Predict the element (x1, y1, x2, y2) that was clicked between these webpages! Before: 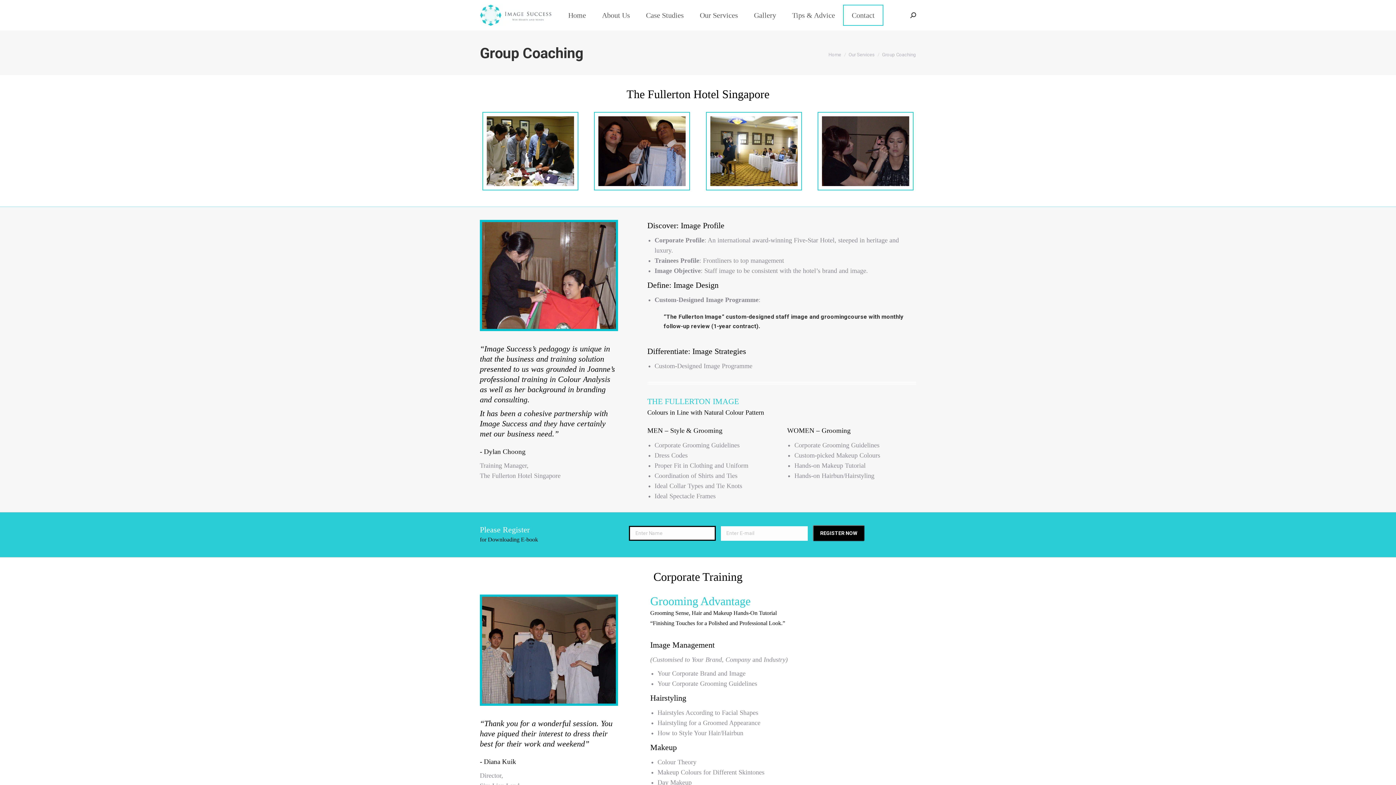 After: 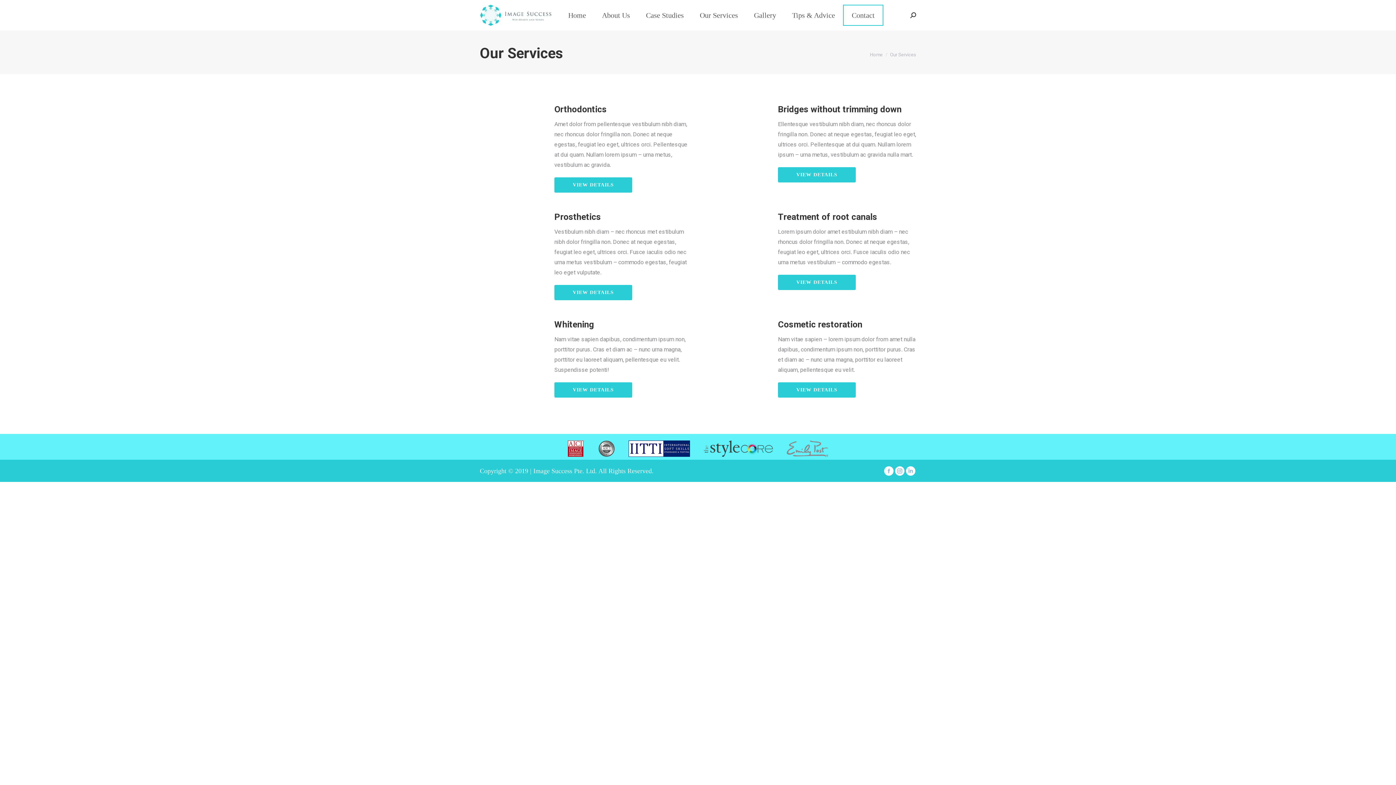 Action: label: Our Services bbox: (848, 52, 874, 57)